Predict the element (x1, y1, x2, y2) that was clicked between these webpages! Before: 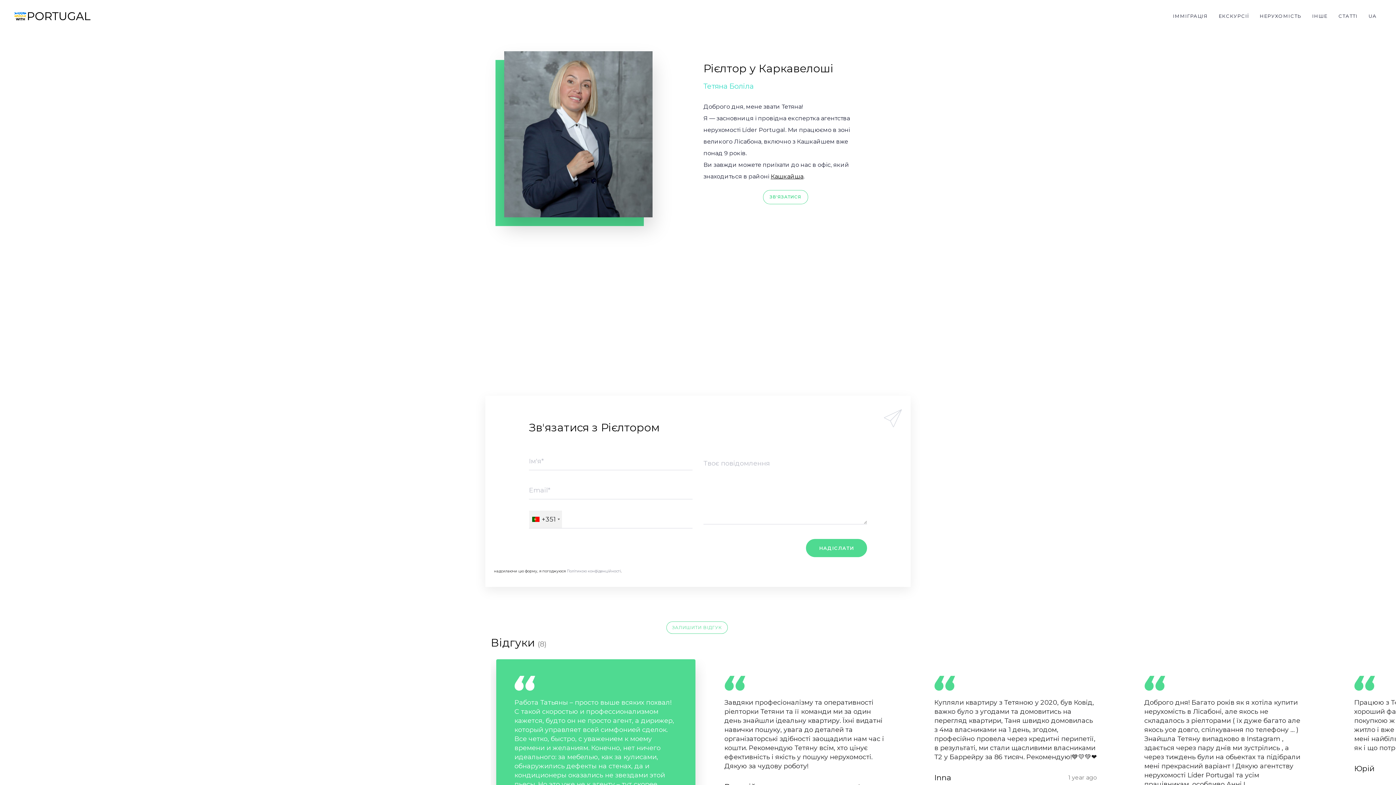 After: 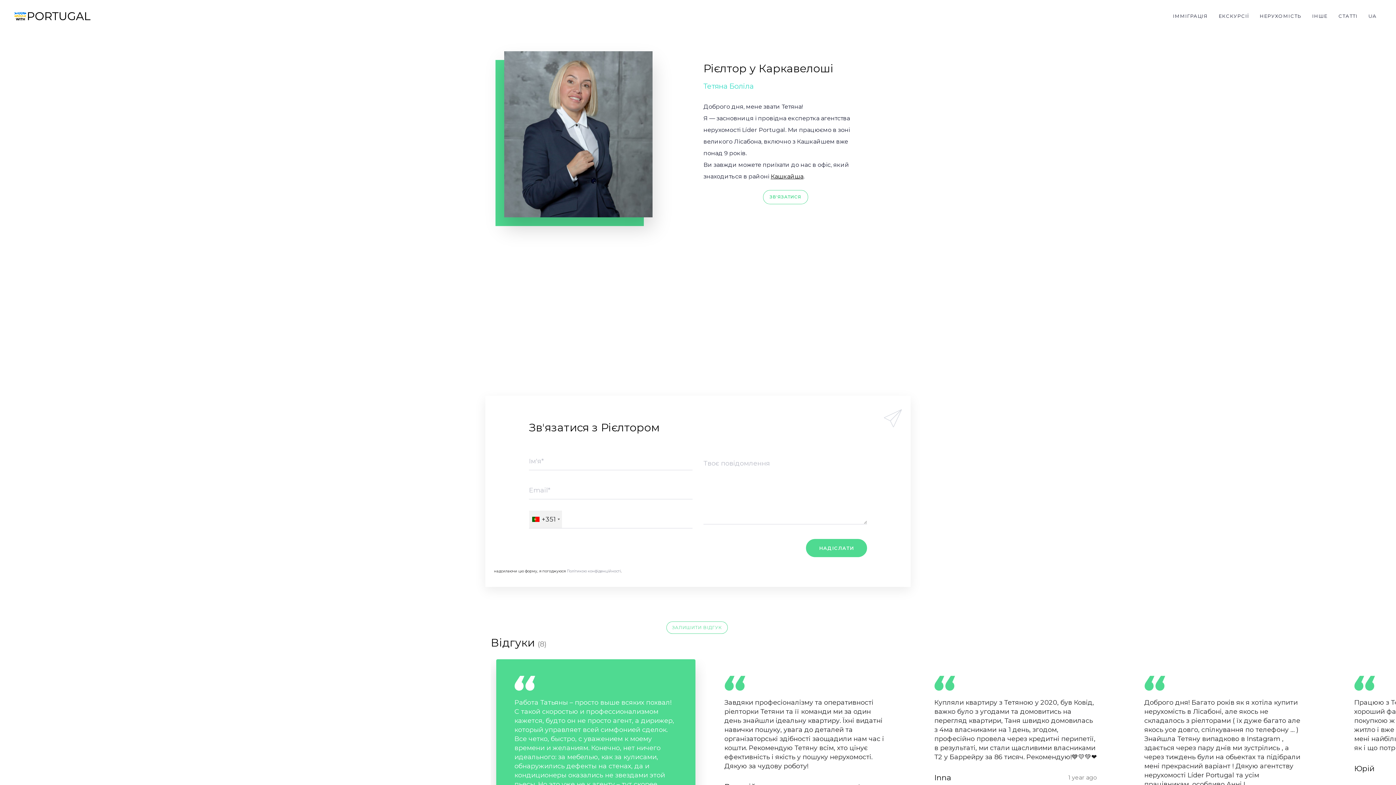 Action: label: UA bbox: (1363, 0, 1382, 32)